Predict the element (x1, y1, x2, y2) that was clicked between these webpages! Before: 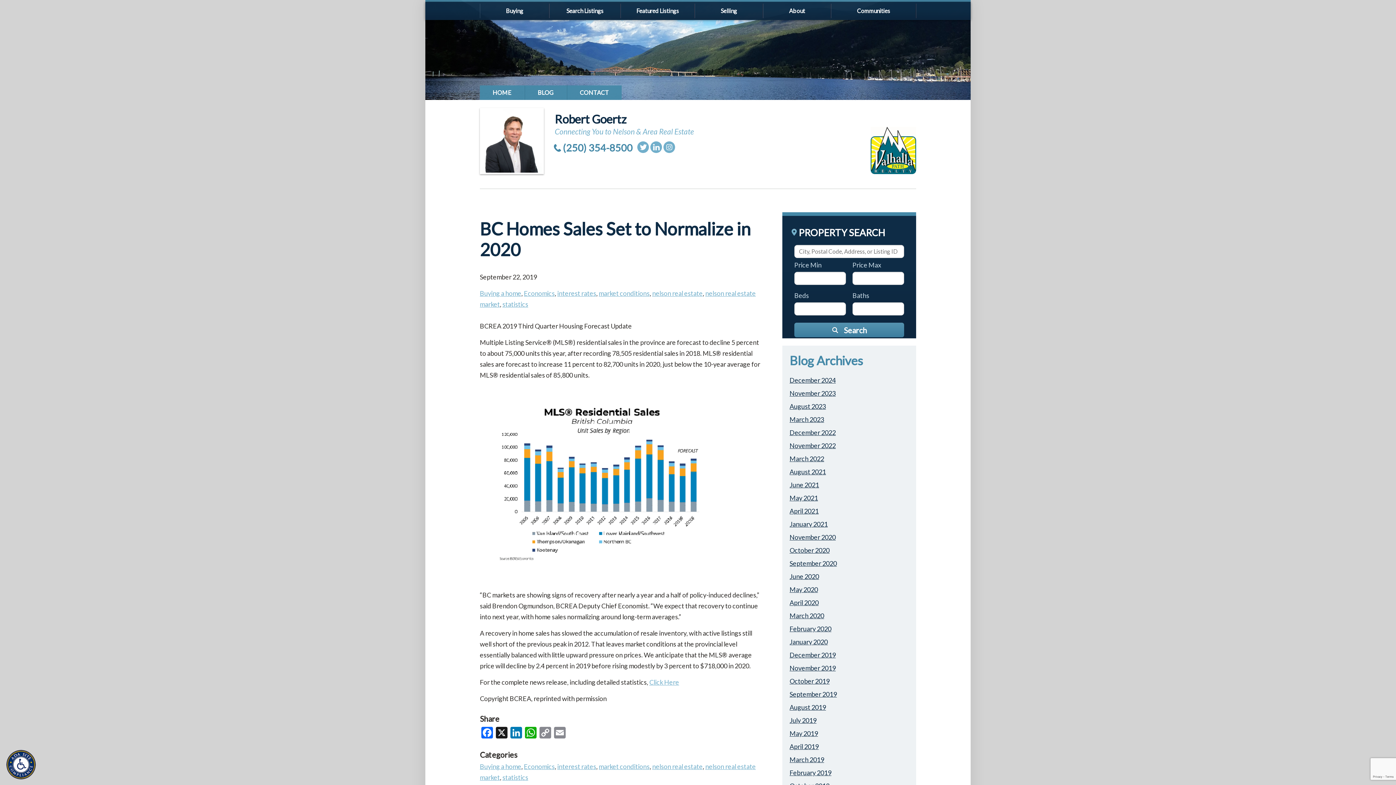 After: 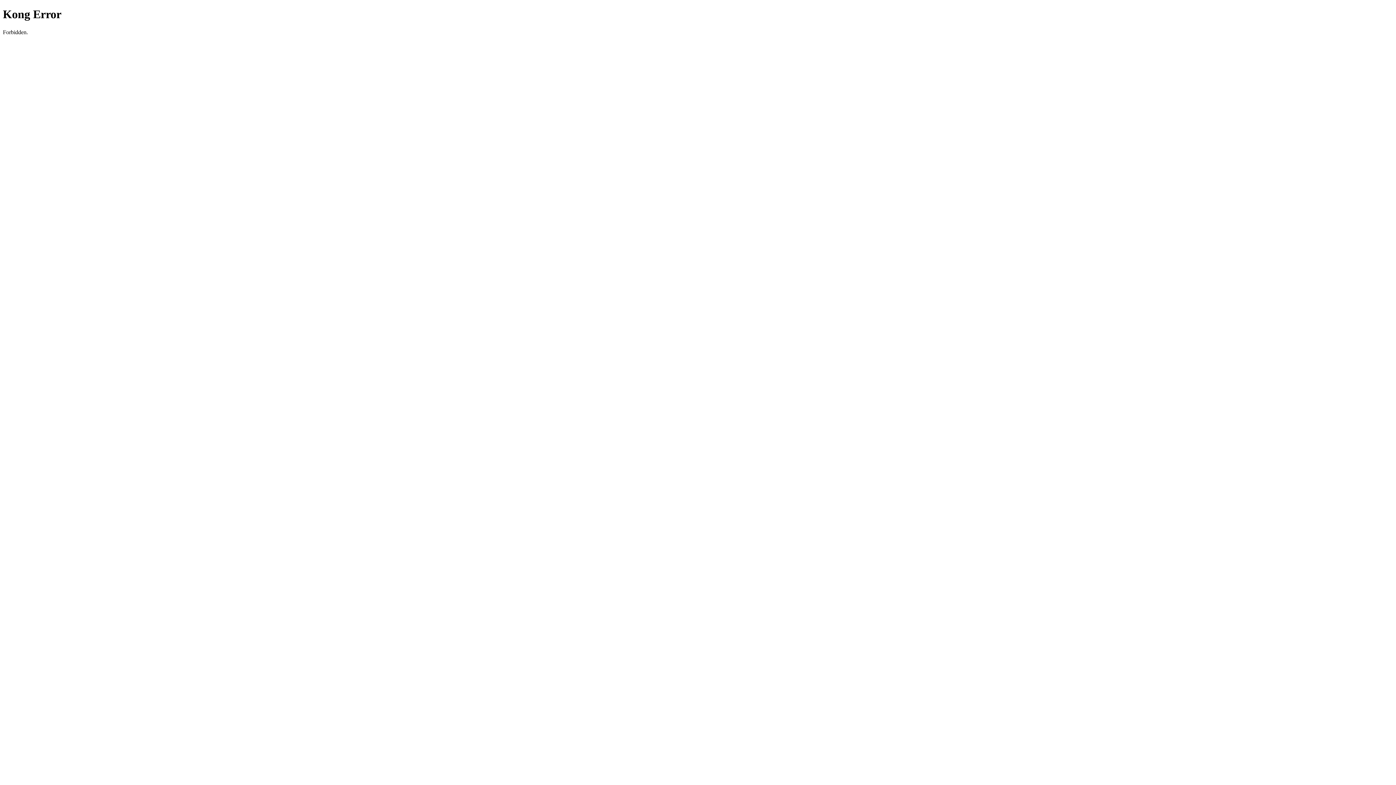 Action: label: Submit Search bbox: (794, 323, 904, 337)